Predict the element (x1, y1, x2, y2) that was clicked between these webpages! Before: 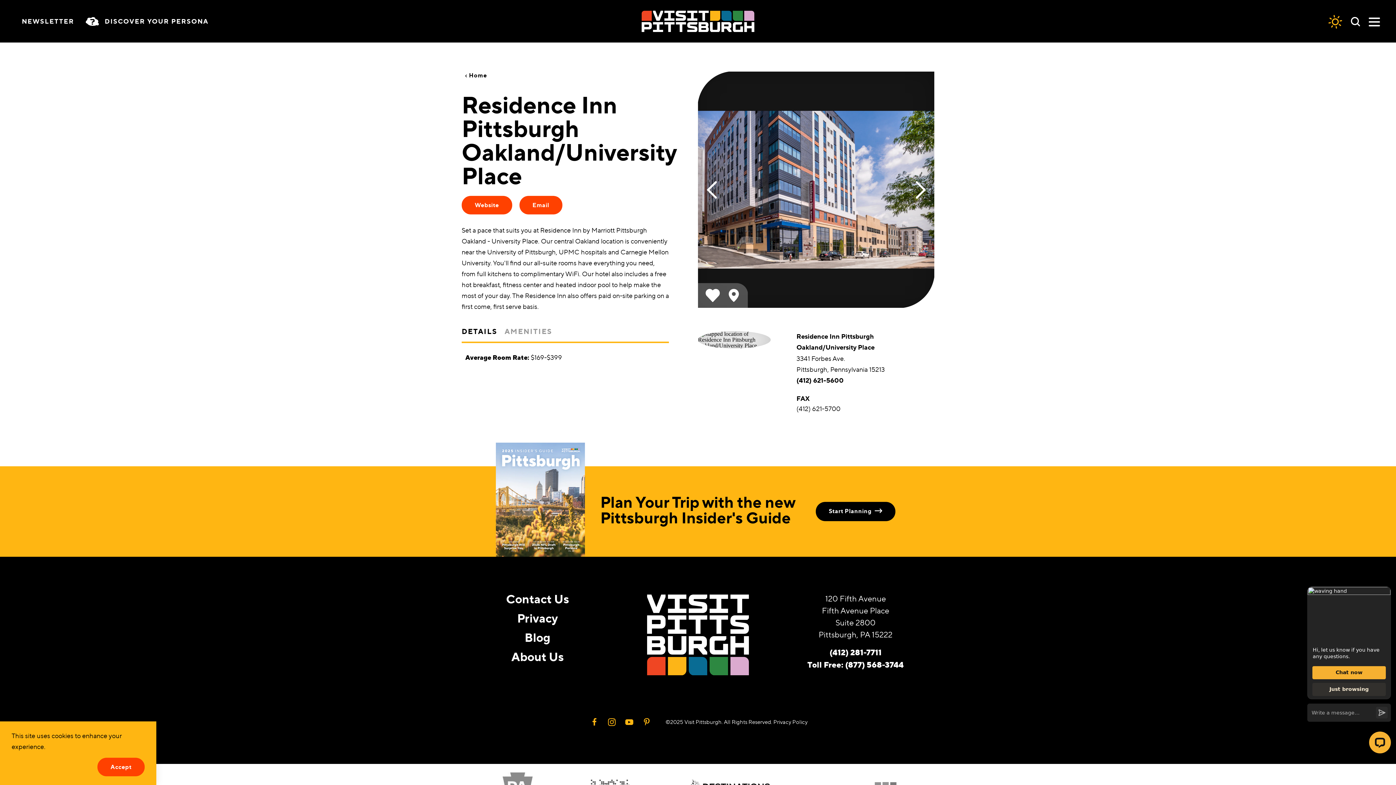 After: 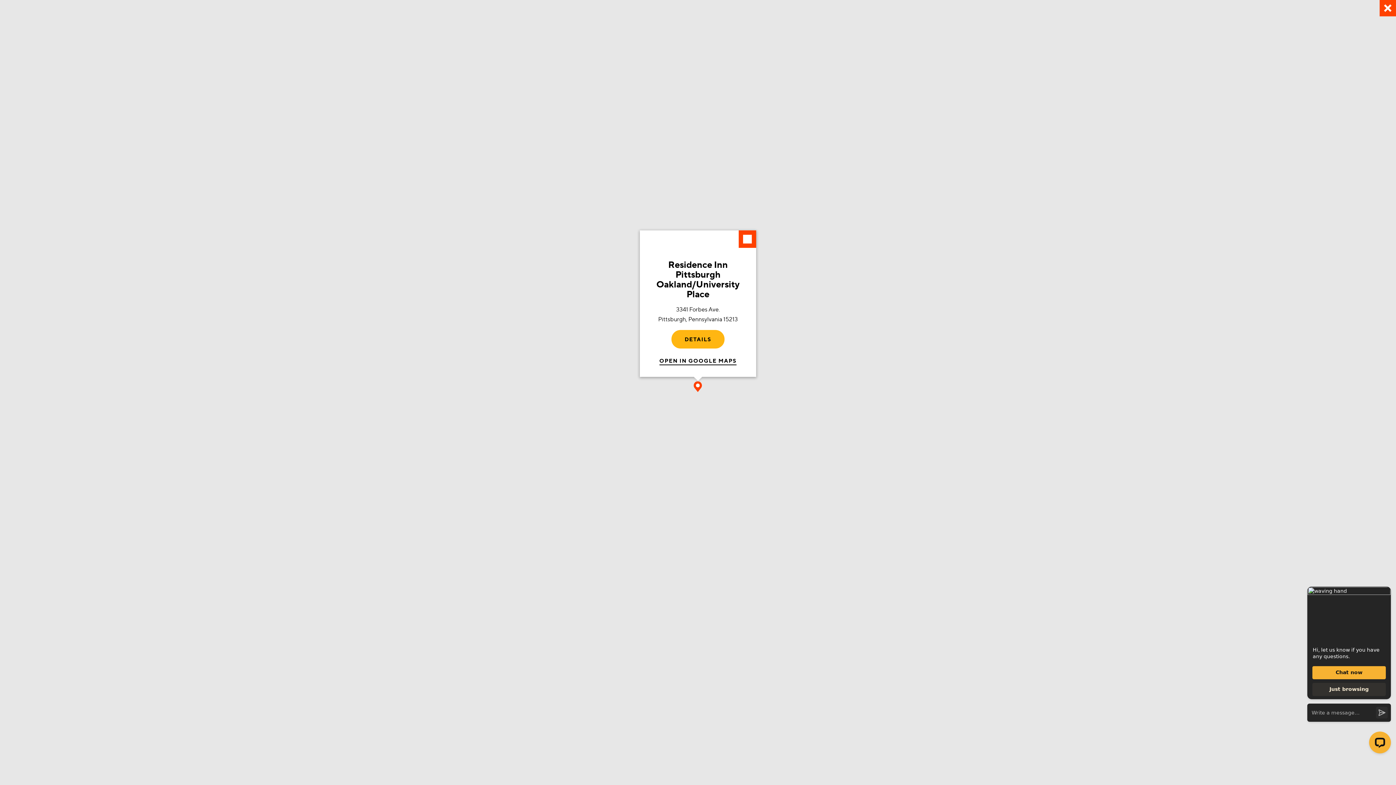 Action: bbox: (728, 289, 739, 302) label: show map